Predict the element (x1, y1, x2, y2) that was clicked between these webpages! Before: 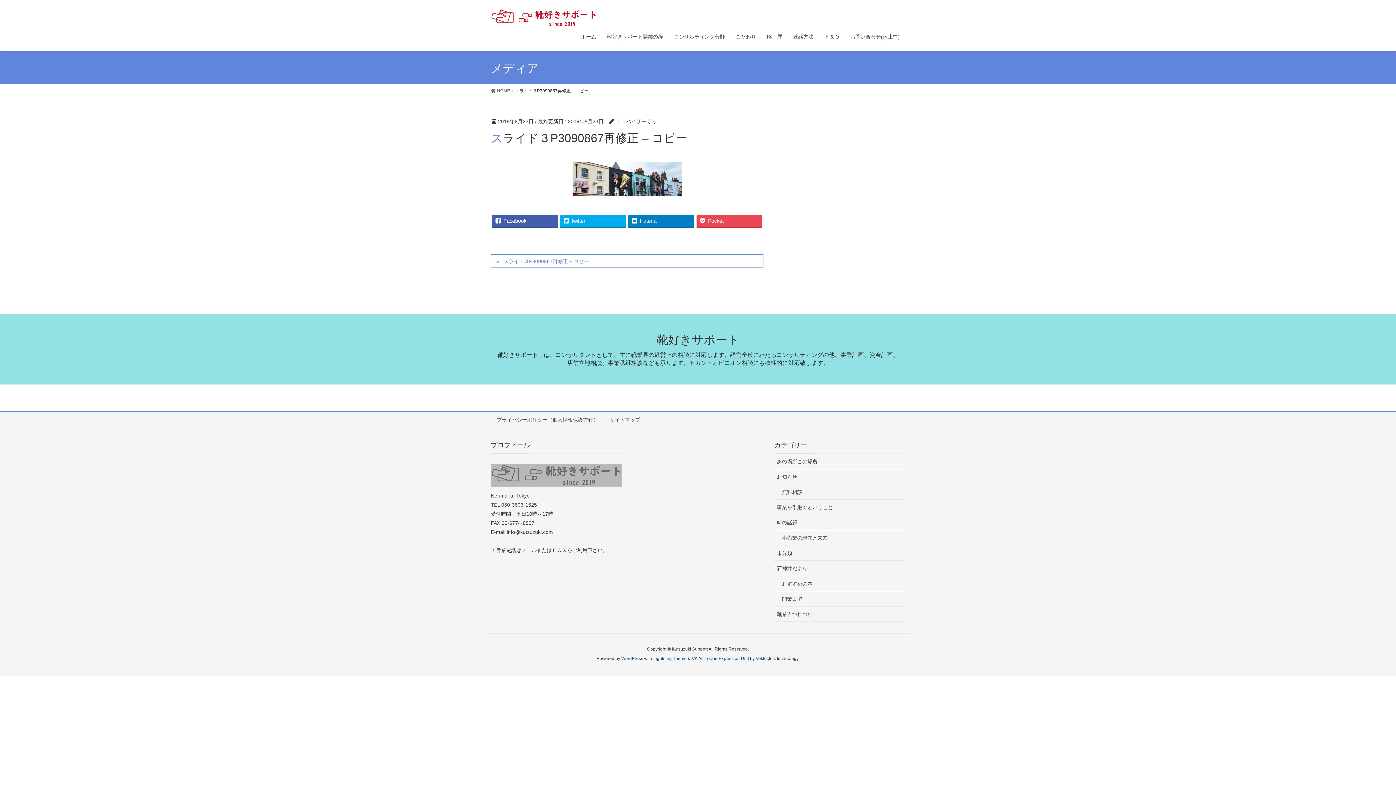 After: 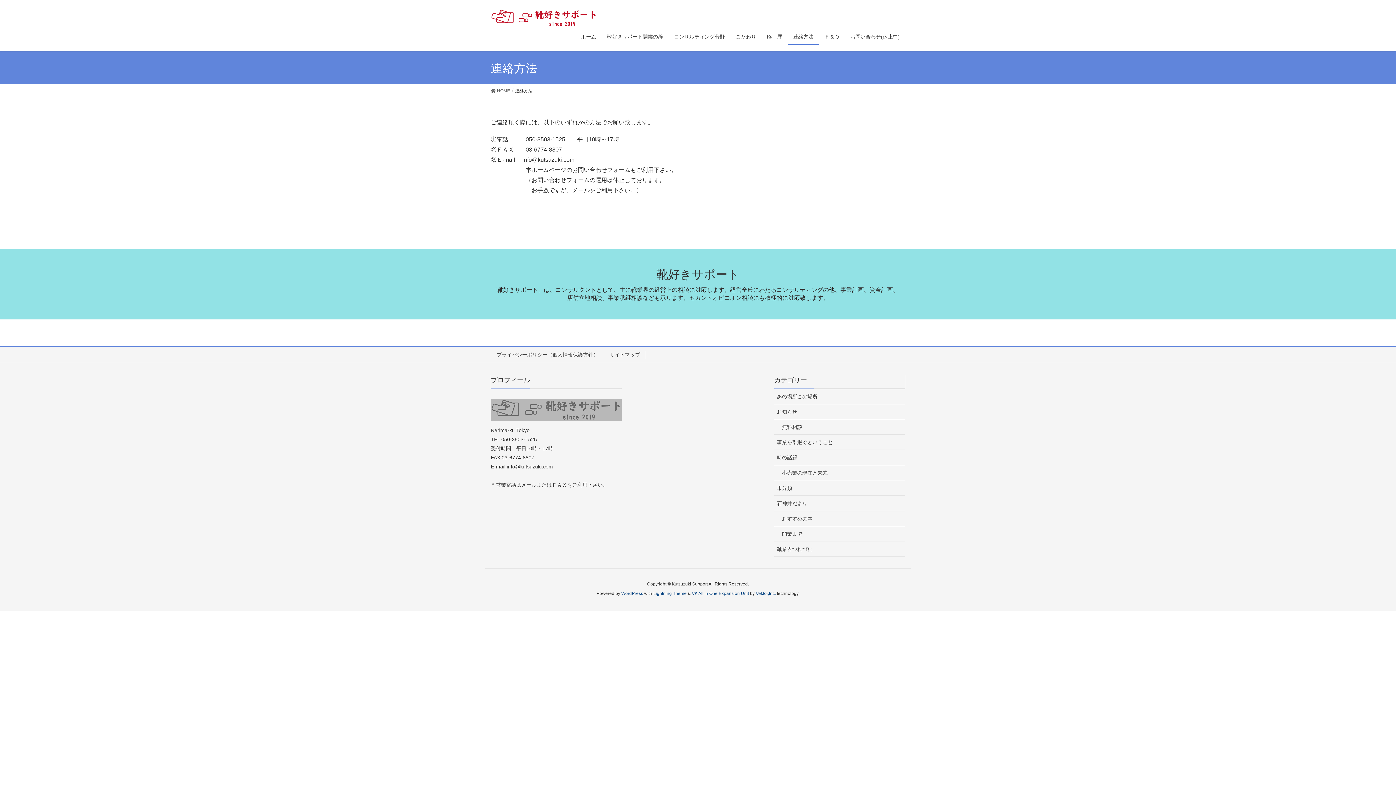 Action: bbox: (788, 29, 819, 44) label: 連絡方法